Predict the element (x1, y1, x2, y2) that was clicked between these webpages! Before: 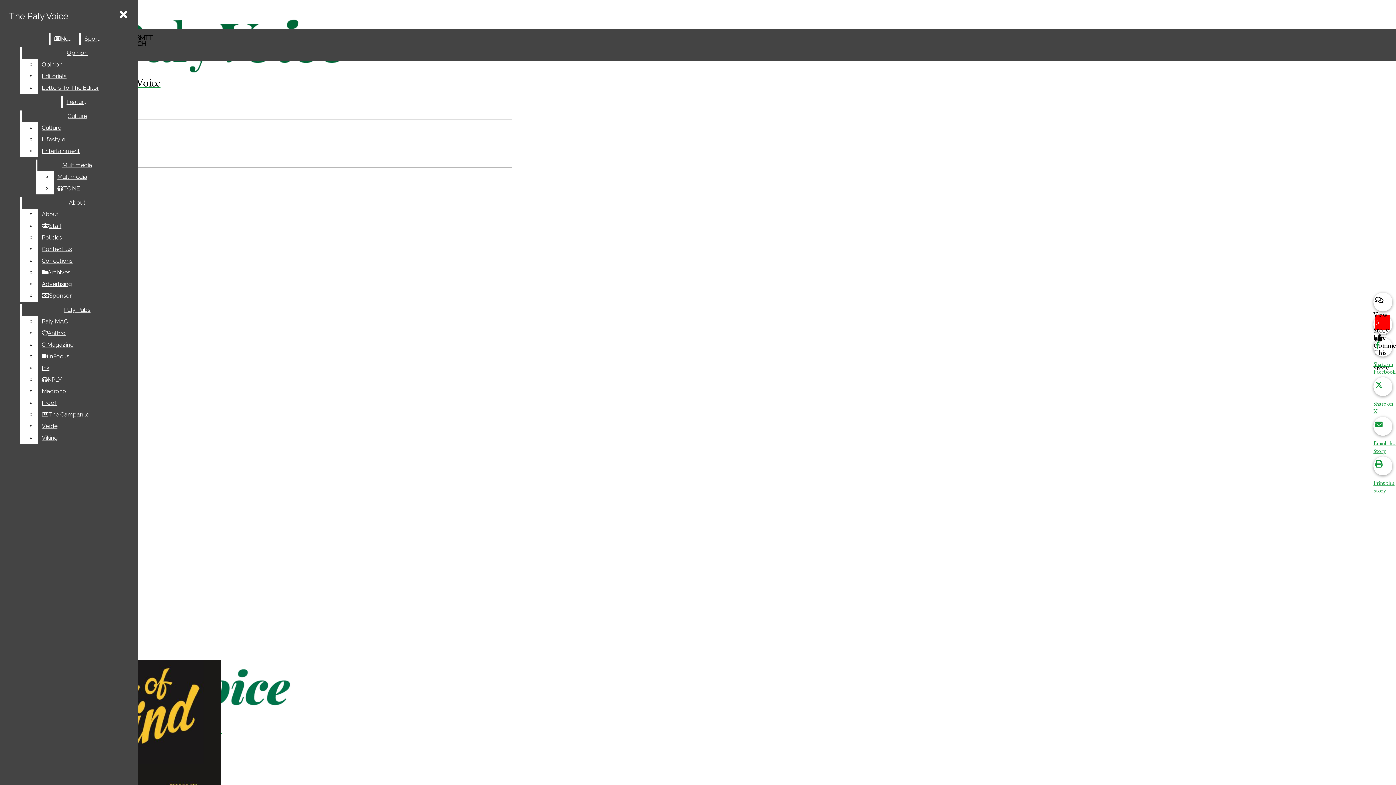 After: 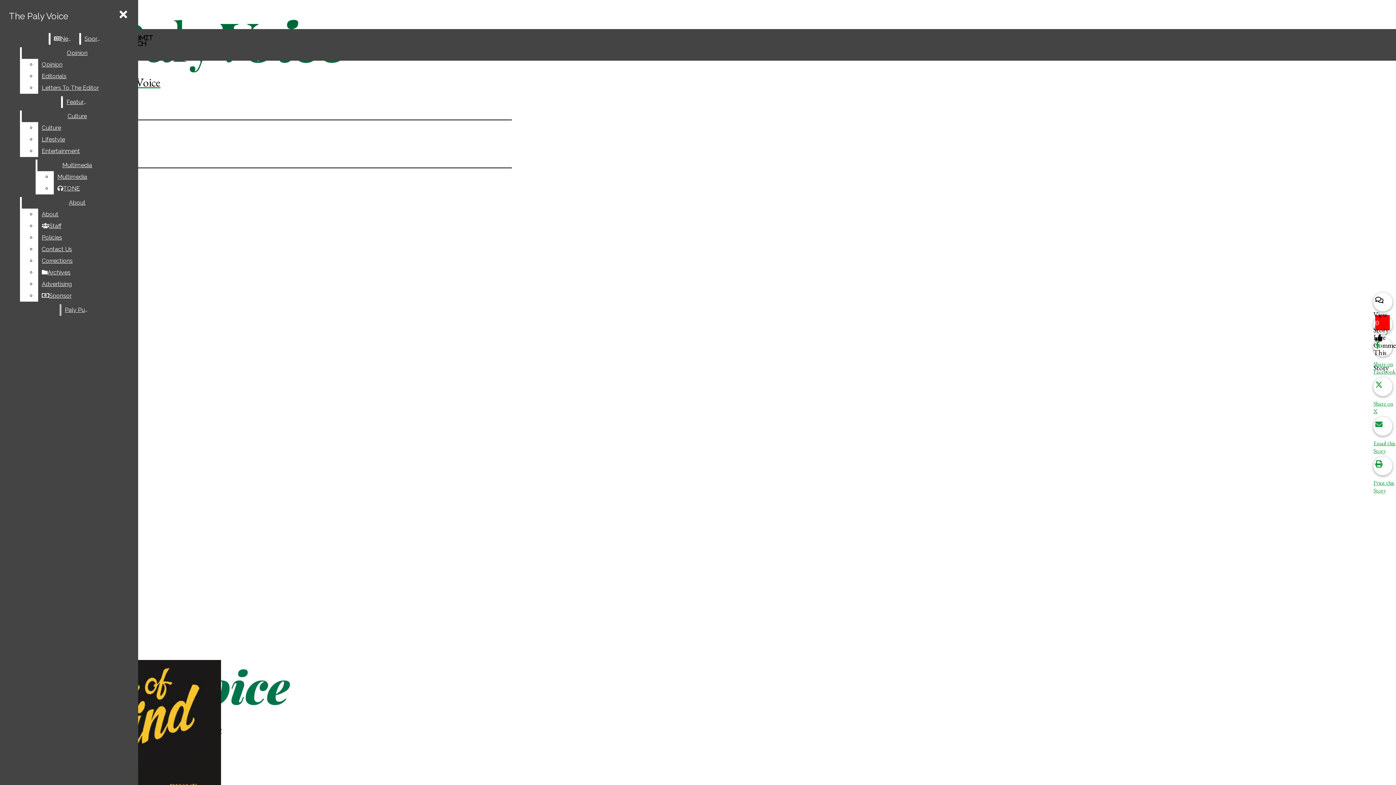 Action: label: Anthro bbox: (38, 327, 132, 339)